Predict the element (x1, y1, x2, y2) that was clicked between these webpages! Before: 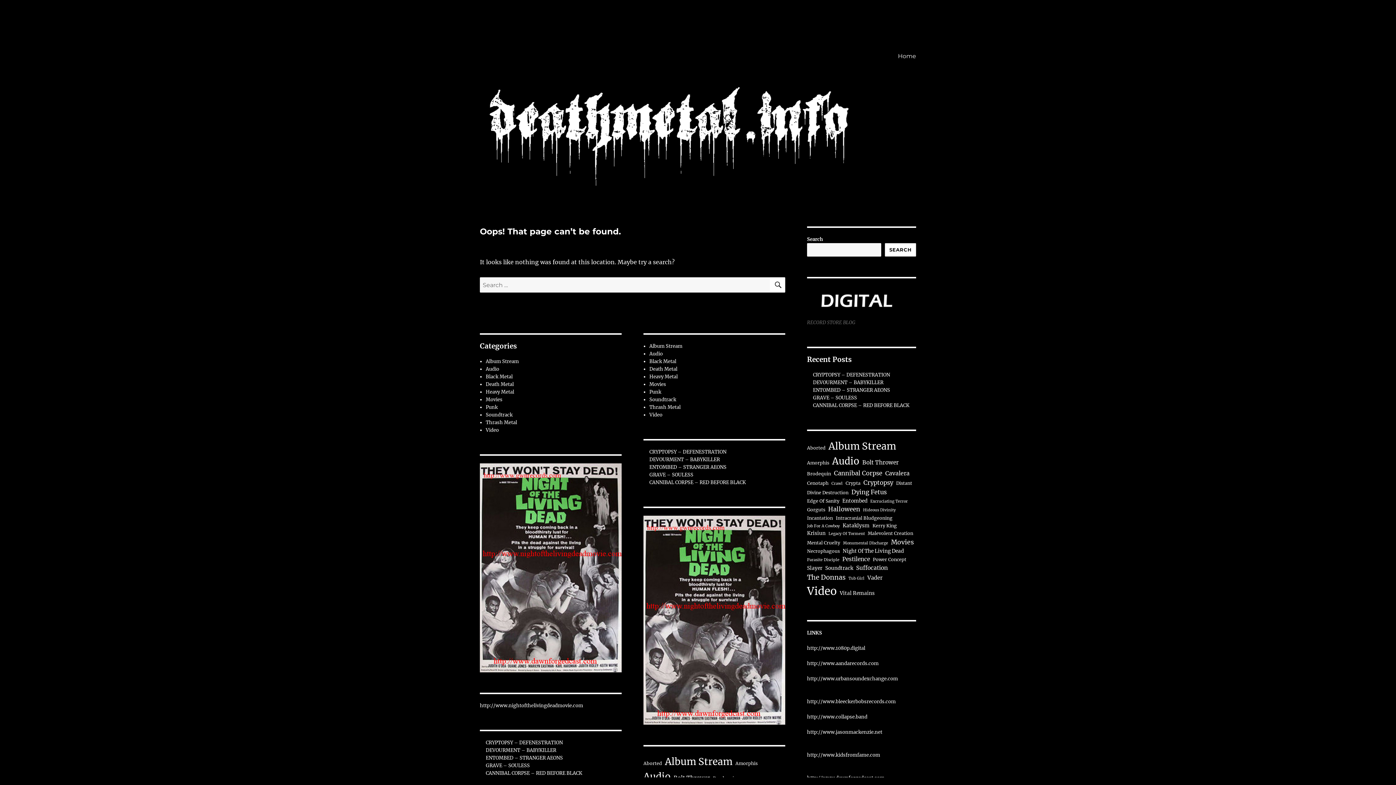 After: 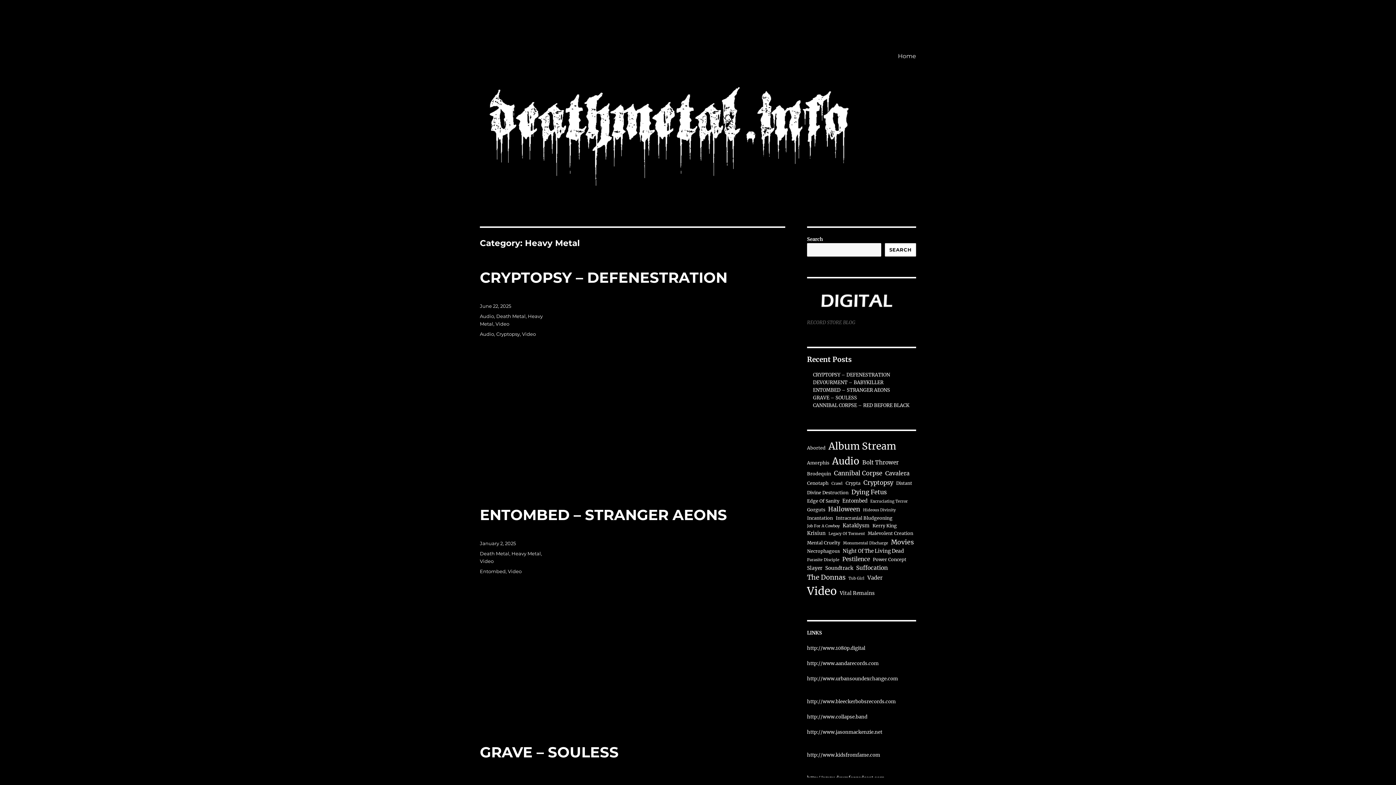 Action: bbox: (649, 373, 677, 380) label: Heavy Metal